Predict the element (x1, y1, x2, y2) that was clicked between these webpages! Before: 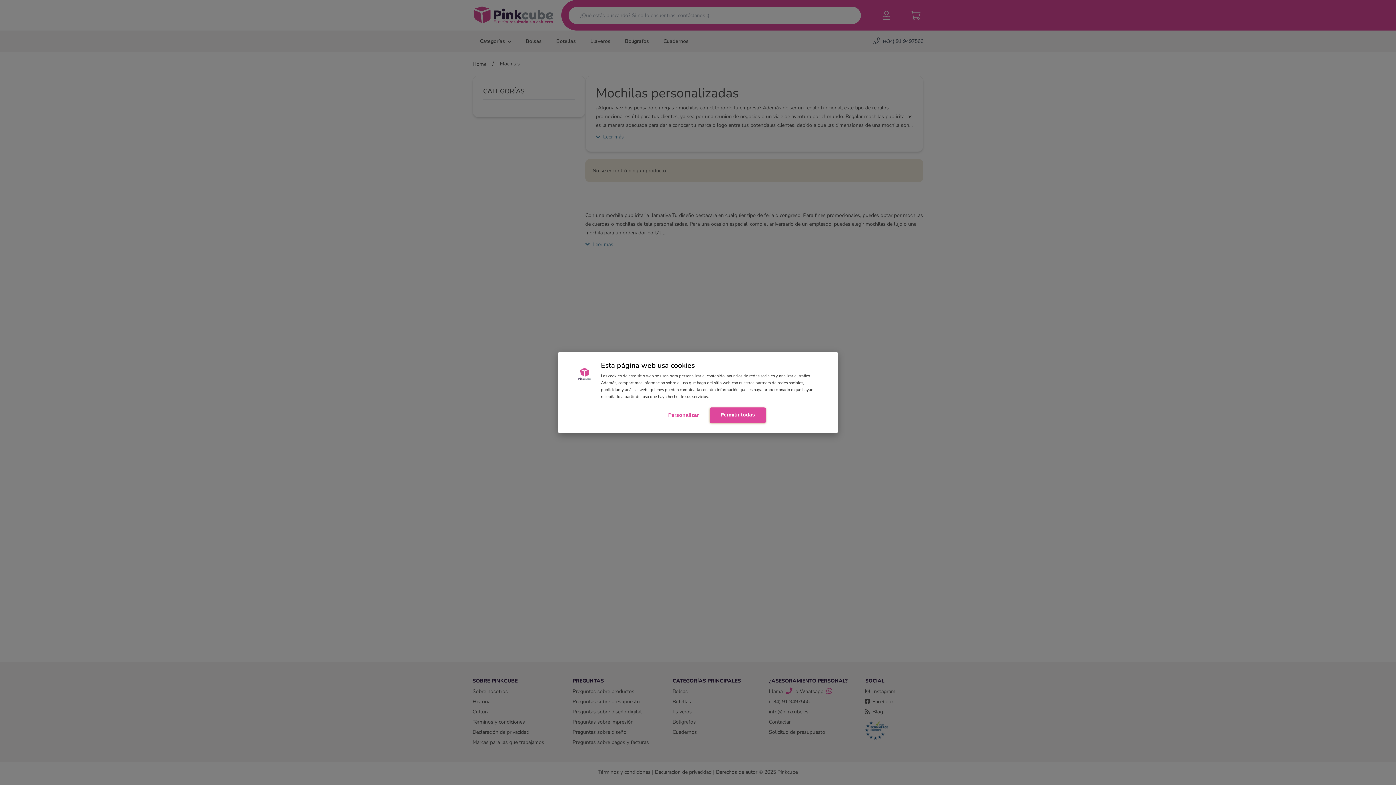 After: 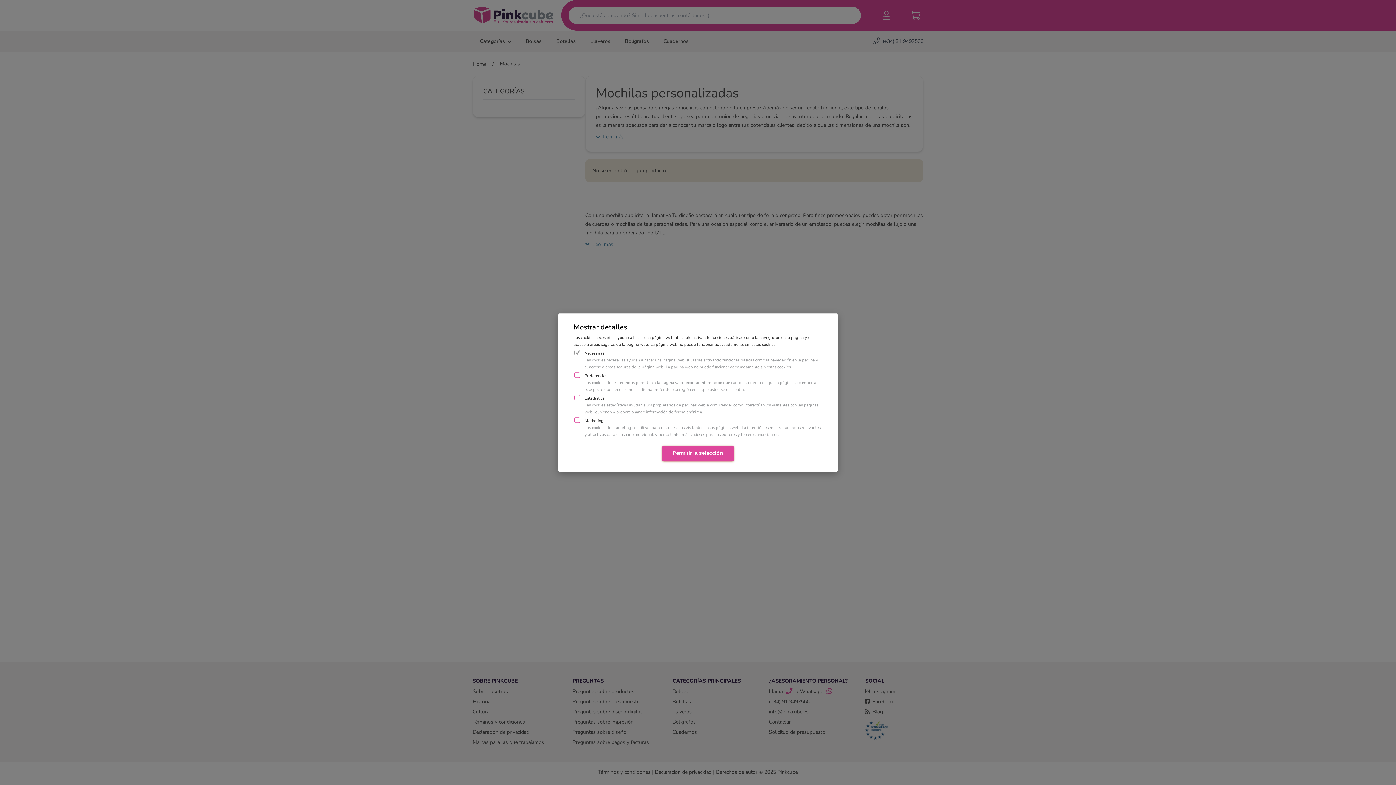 Action: label: Personalizar bbox: (657, 409, 709, 422)